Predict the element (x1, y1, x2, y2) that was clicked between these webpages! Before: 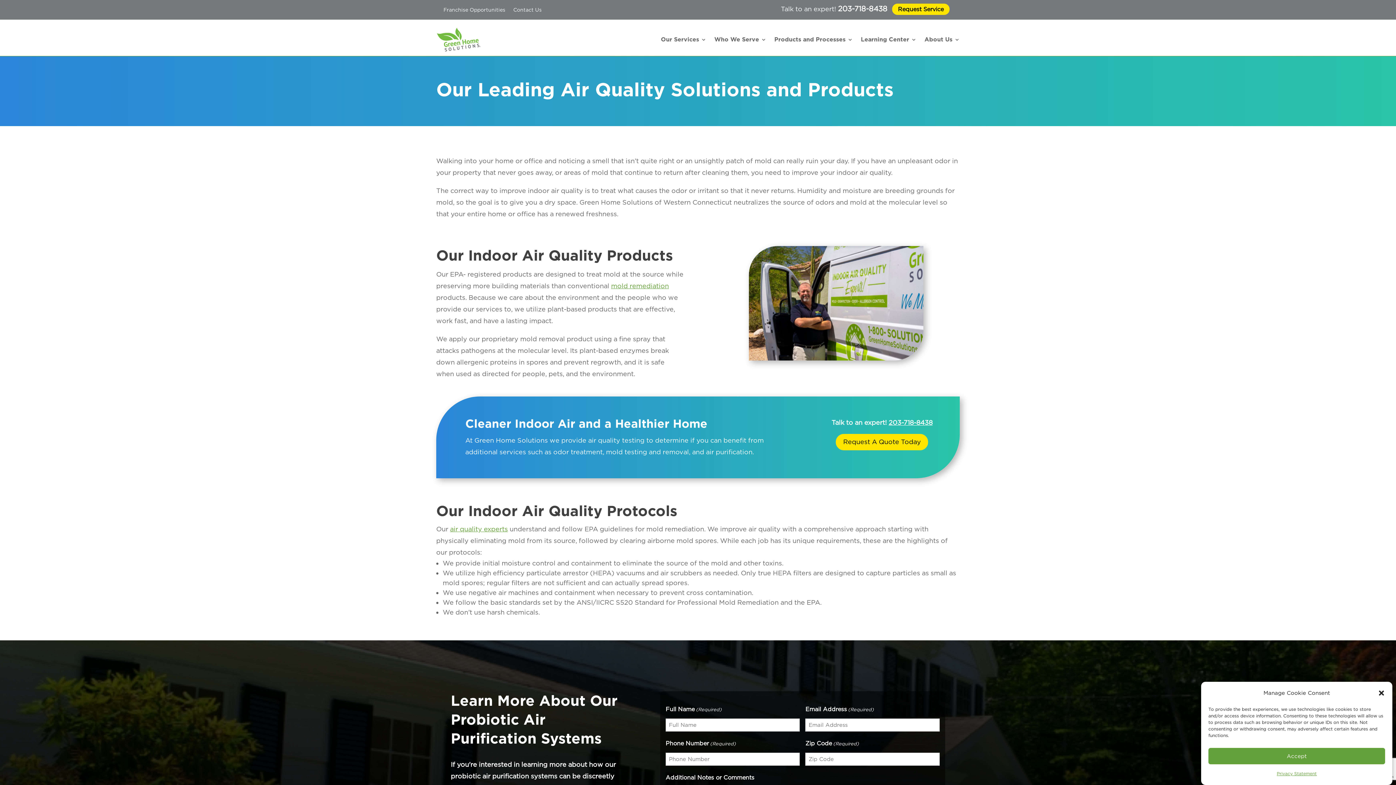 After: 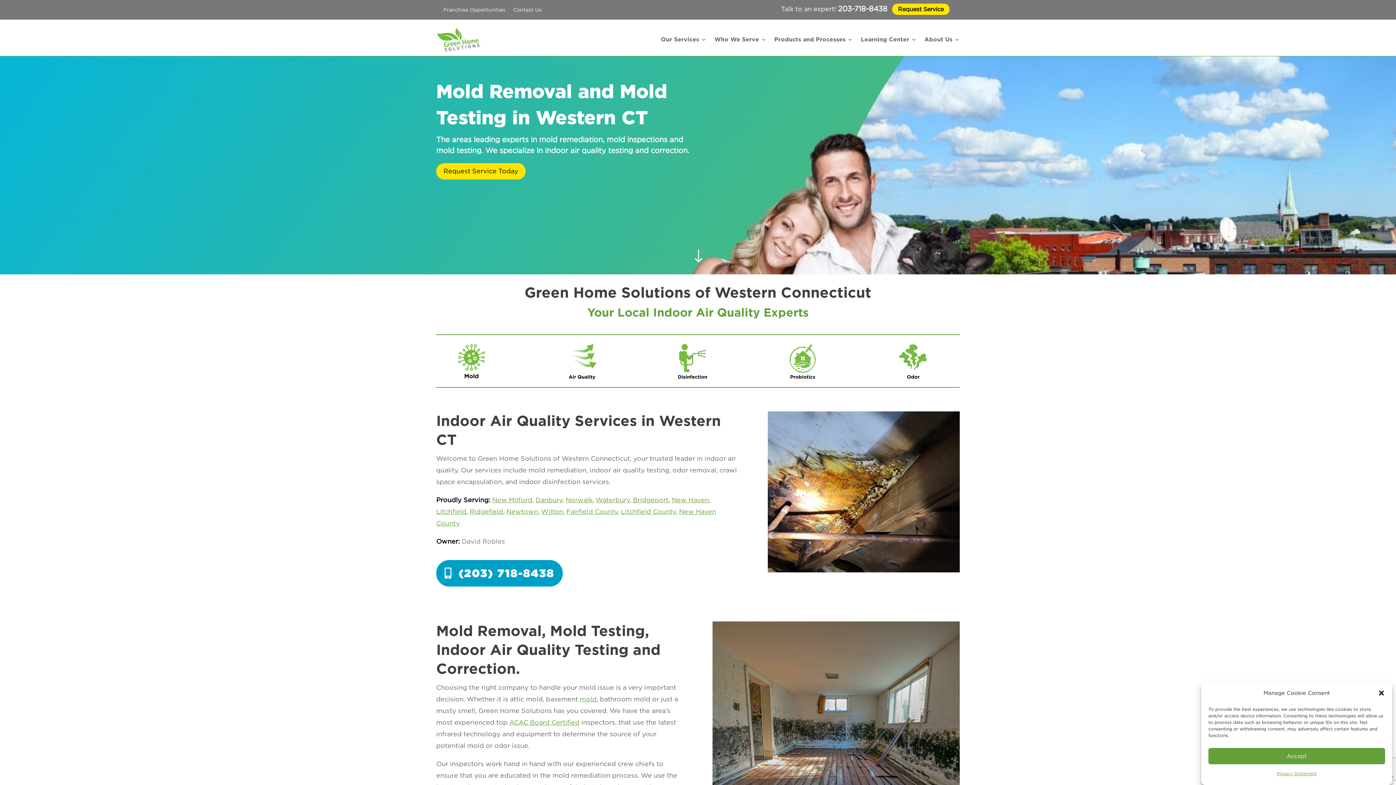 Action: bbox: (436, 26, 481, 52)